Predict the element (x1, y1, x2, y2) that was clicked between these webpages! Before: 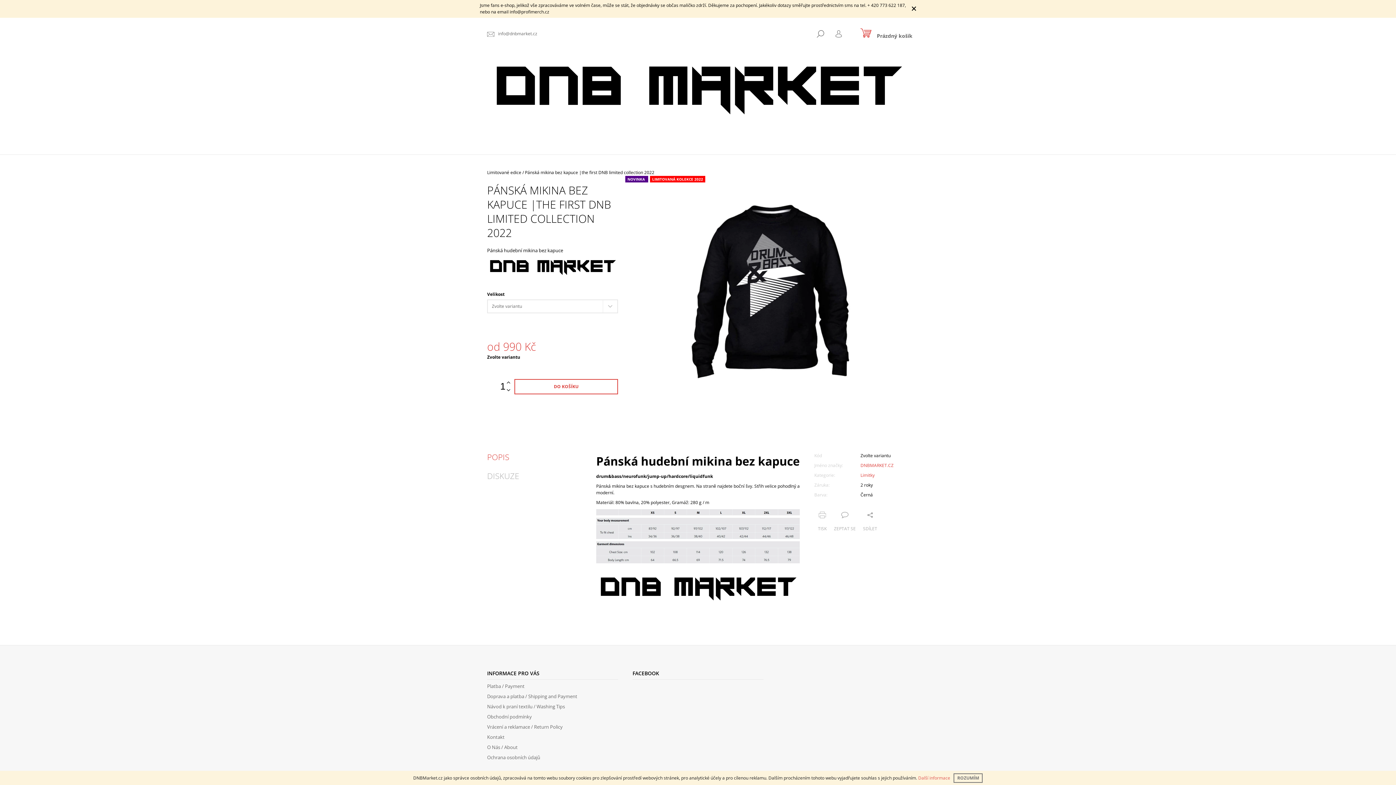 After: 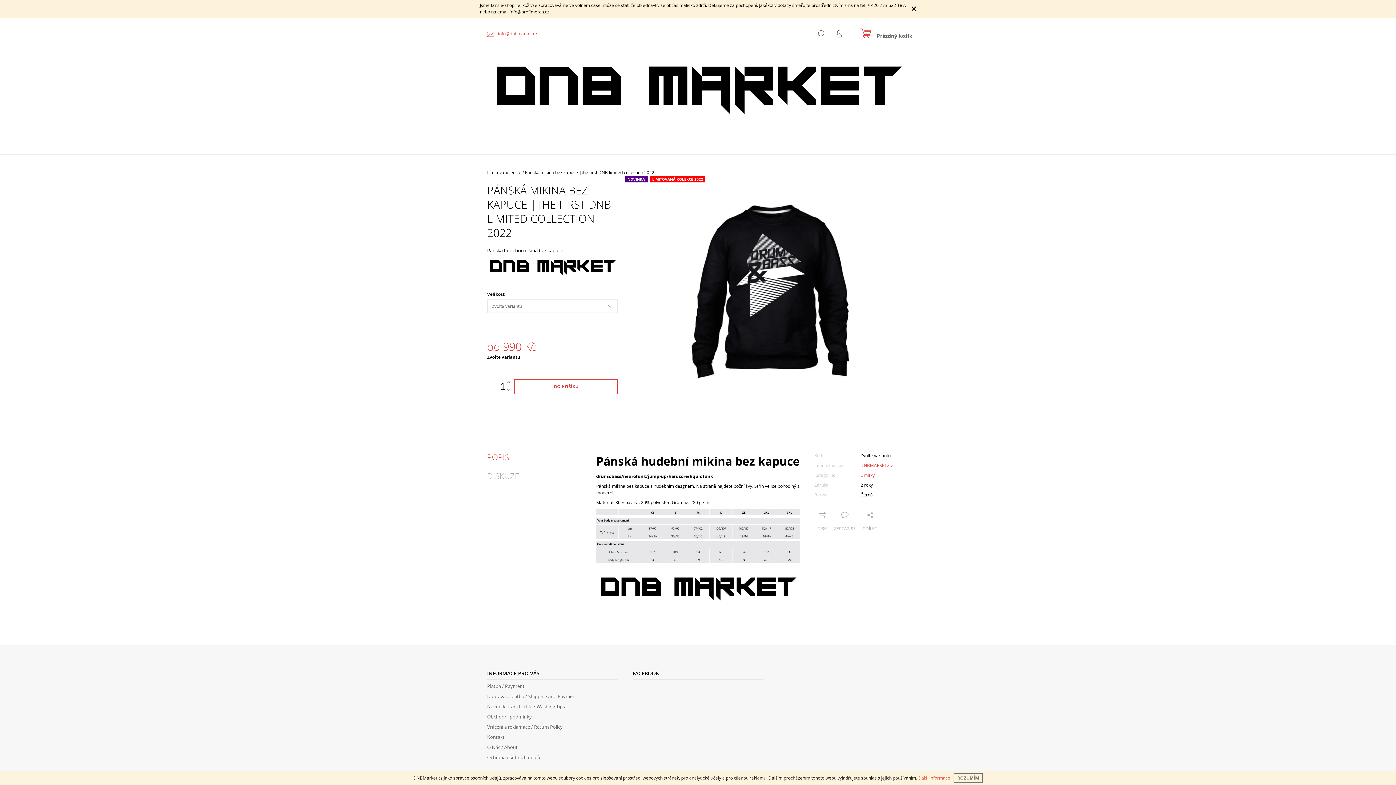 Action: label: info@dnbmarket.cz bbox: (487, 30, 537, 37)